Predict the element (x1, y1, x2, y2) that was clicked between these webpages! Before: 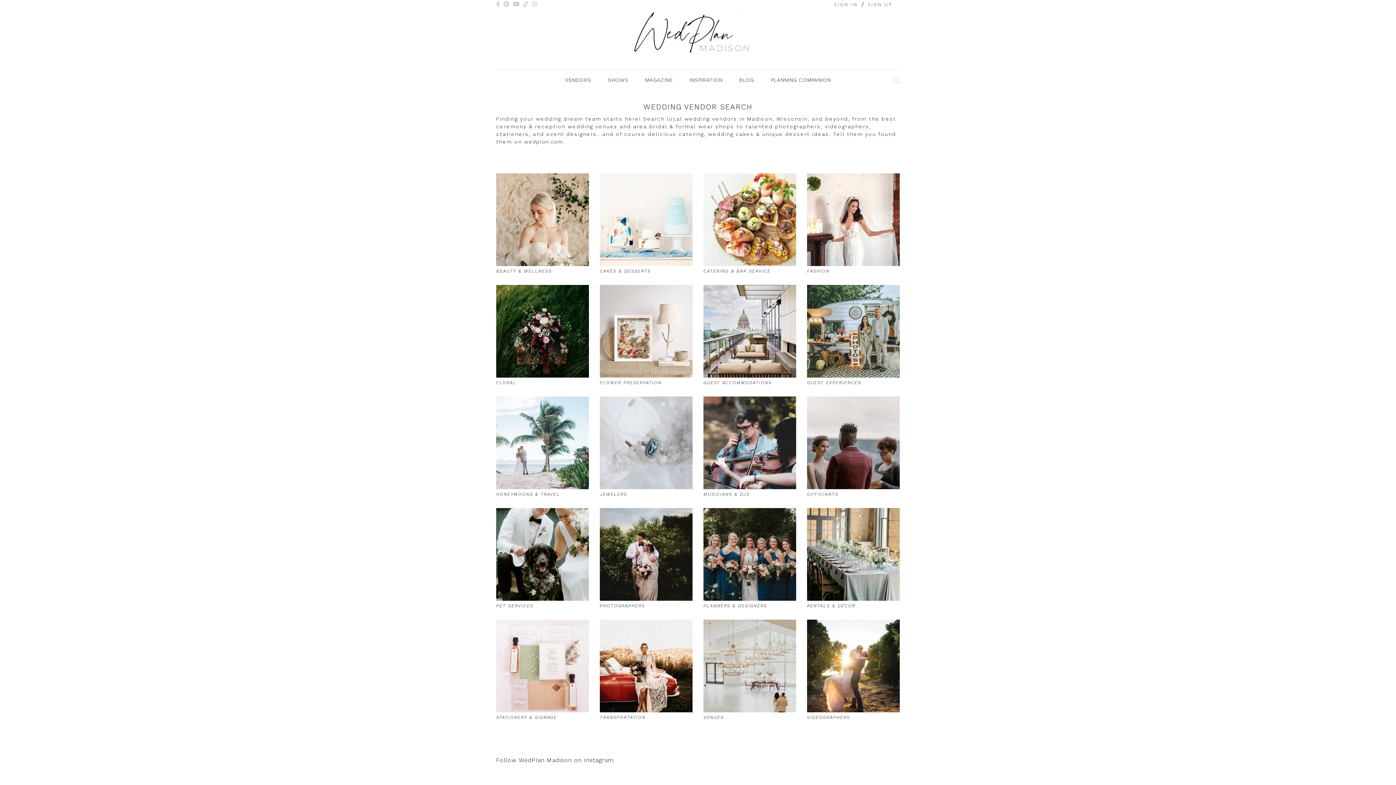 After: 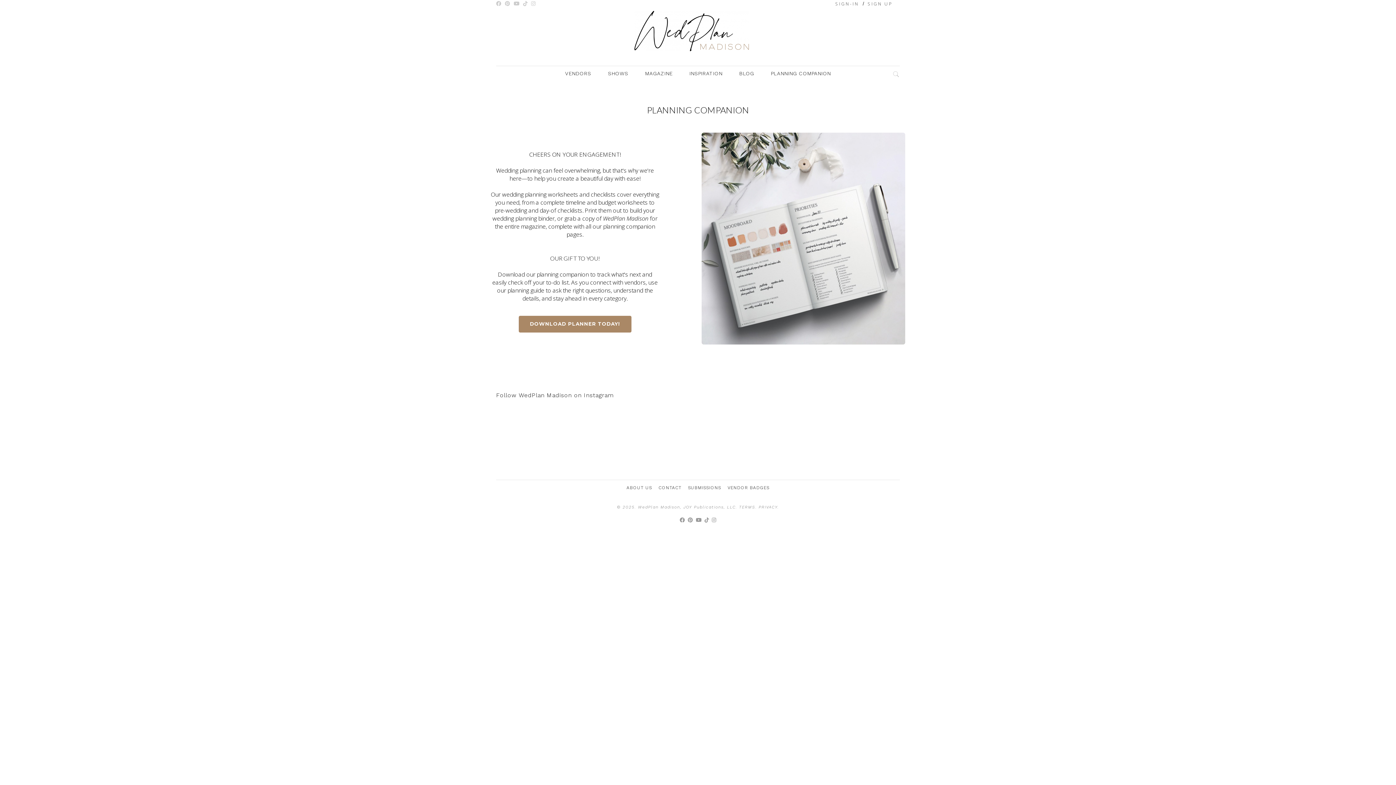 Action: bbox: (766, 77, 836, 83) label: PLANNING COMPANION